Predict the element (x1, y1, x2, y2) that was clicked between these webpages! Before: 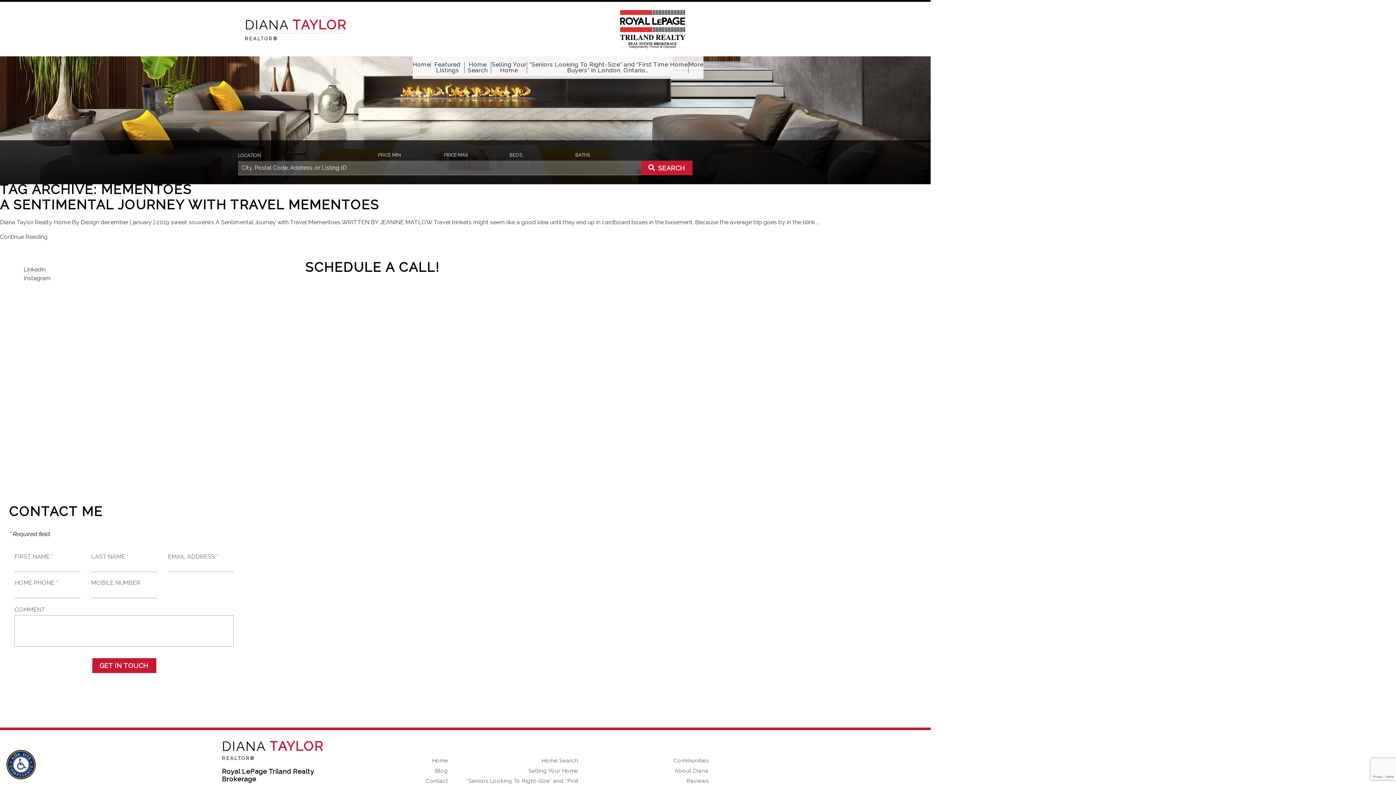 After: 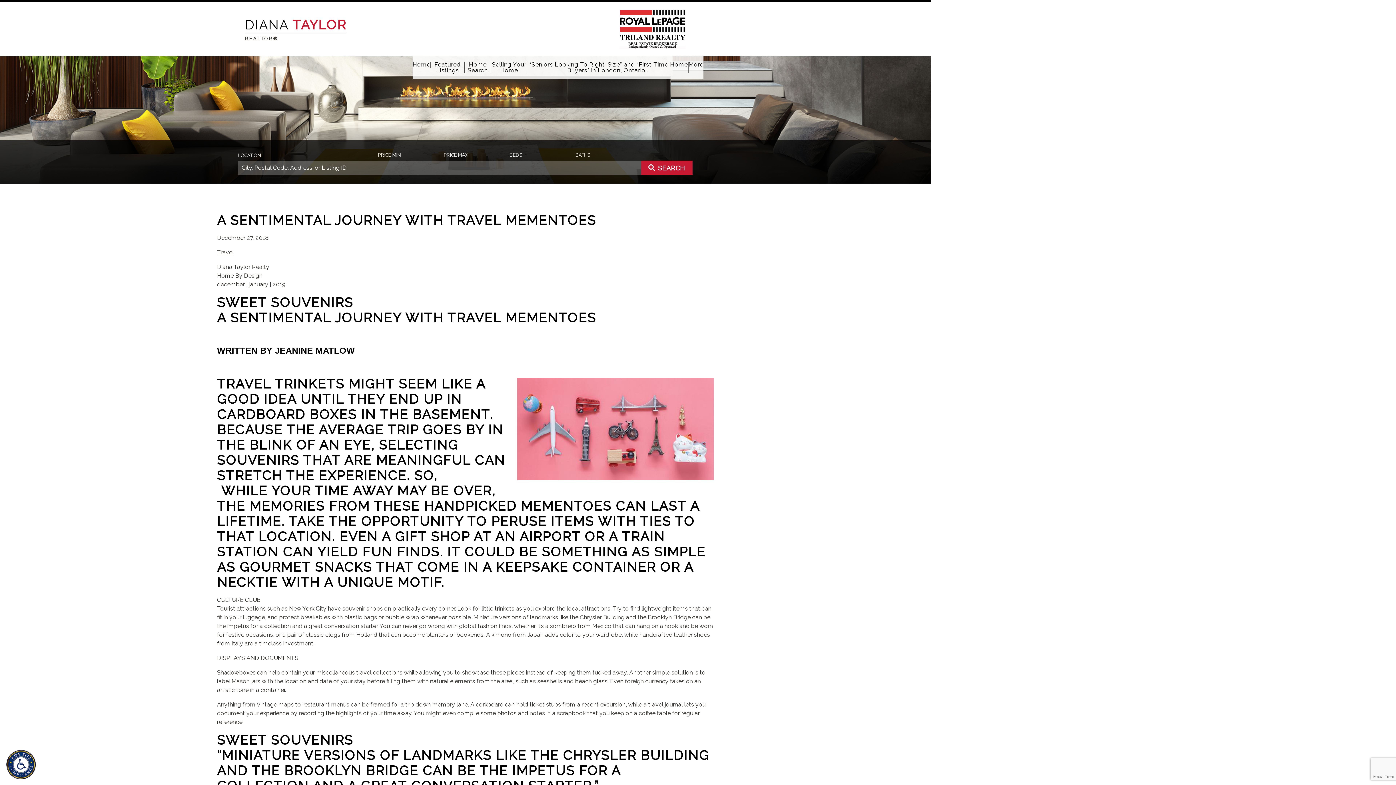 Action: label: A SENTIMENTAL JOURNEY WITH TRAVEL MEMENTOES bbox: (0, 197, 379, 212)